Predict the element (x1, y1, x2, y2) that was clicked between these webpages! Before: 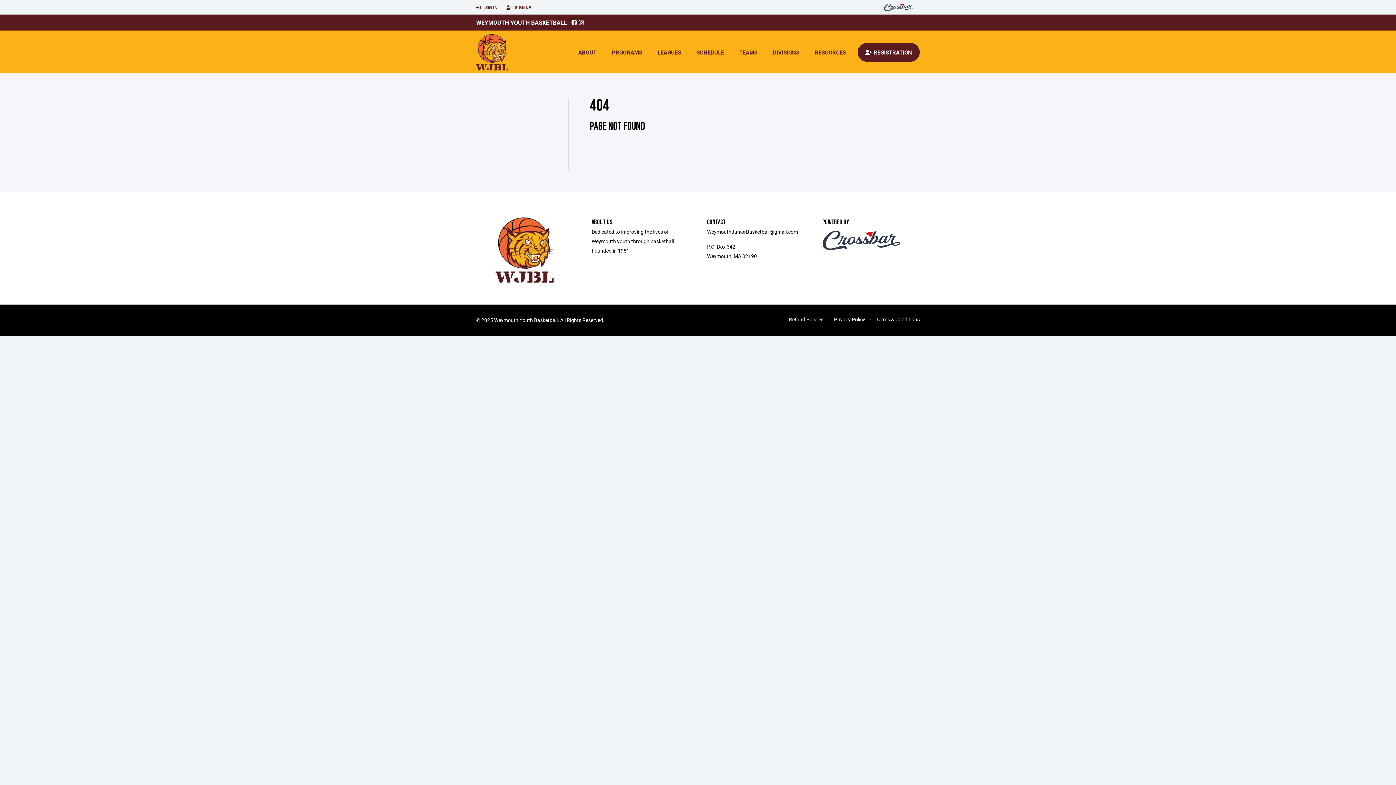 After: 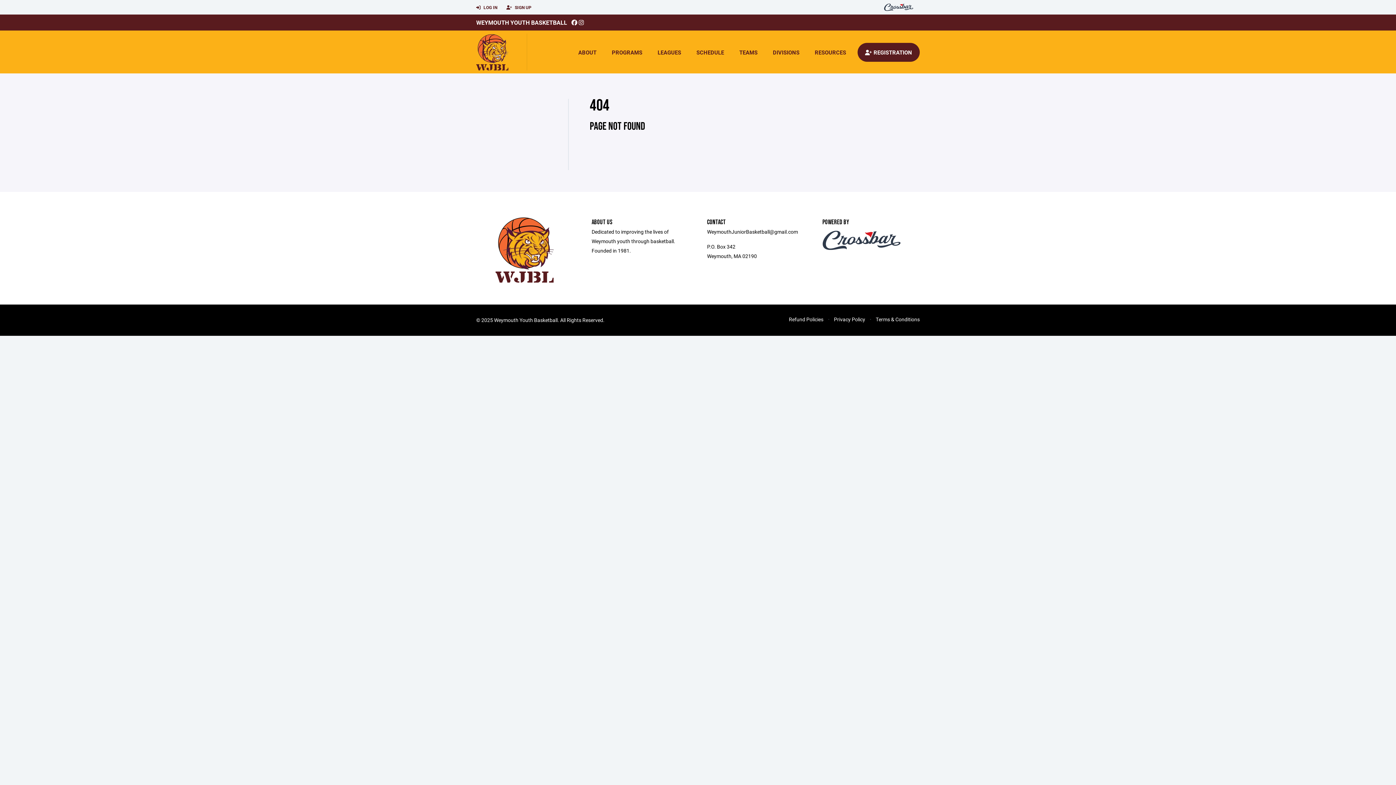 Action: bbox: (578, 18, 584, 26)